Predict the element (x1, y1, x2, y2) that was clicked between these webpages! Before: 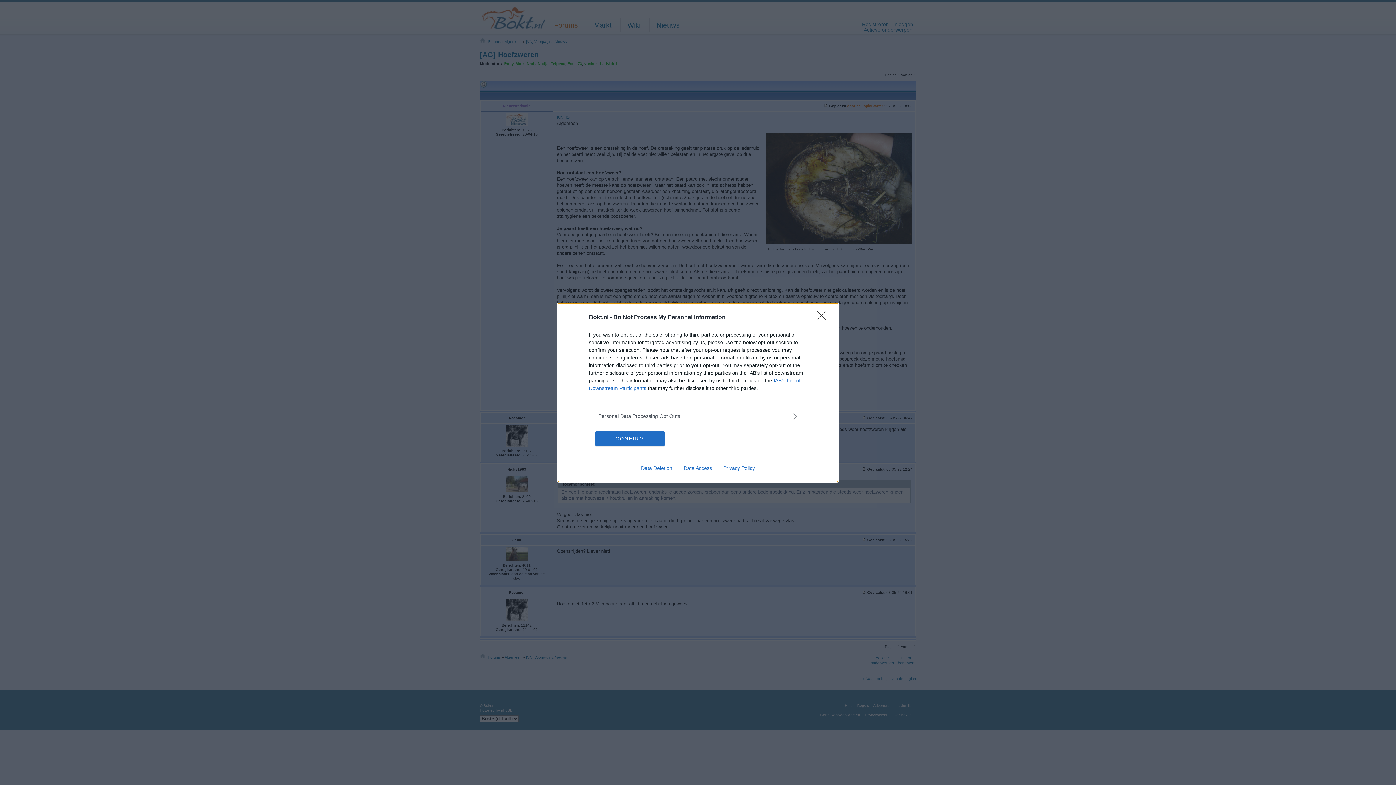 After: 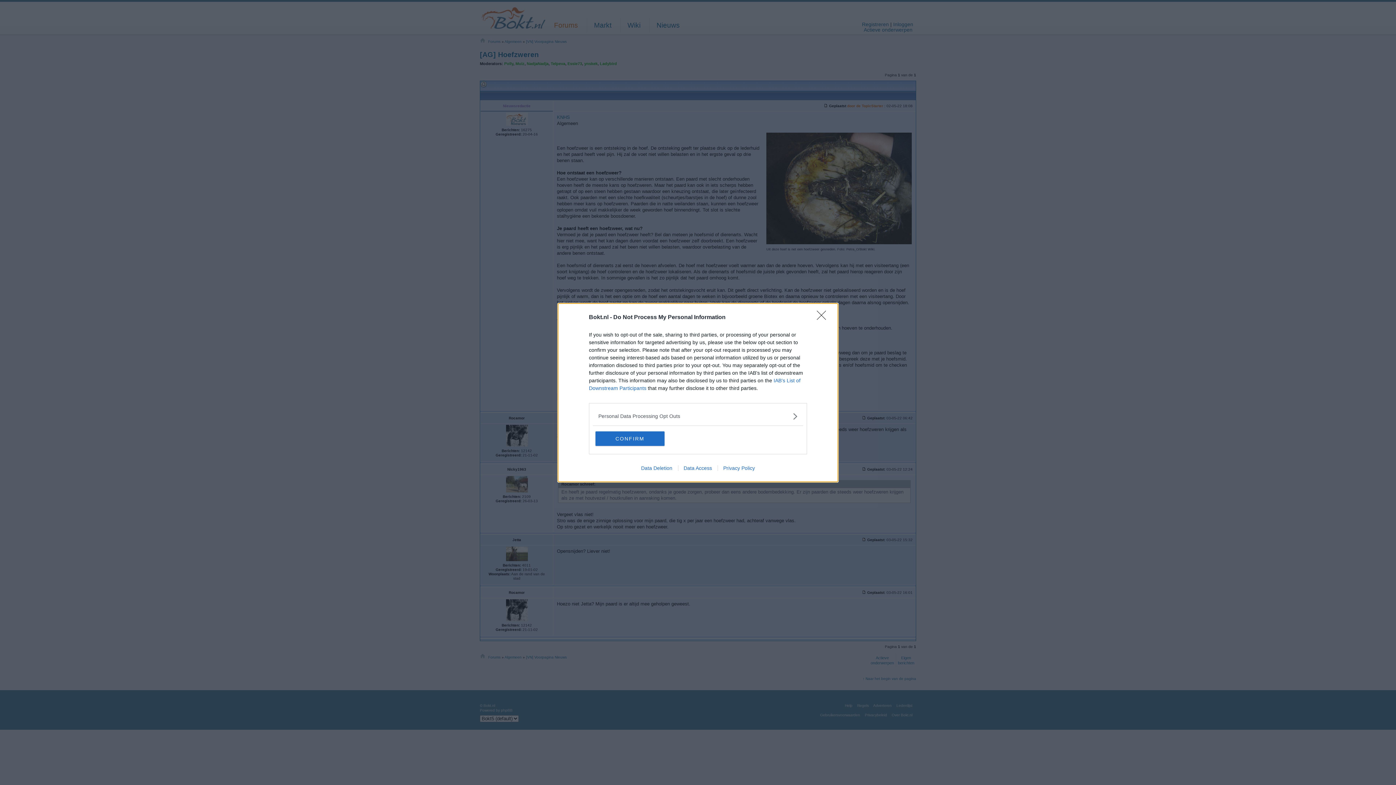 Action: label: Privacy Policy bbox: (717, 465, 760, 471)